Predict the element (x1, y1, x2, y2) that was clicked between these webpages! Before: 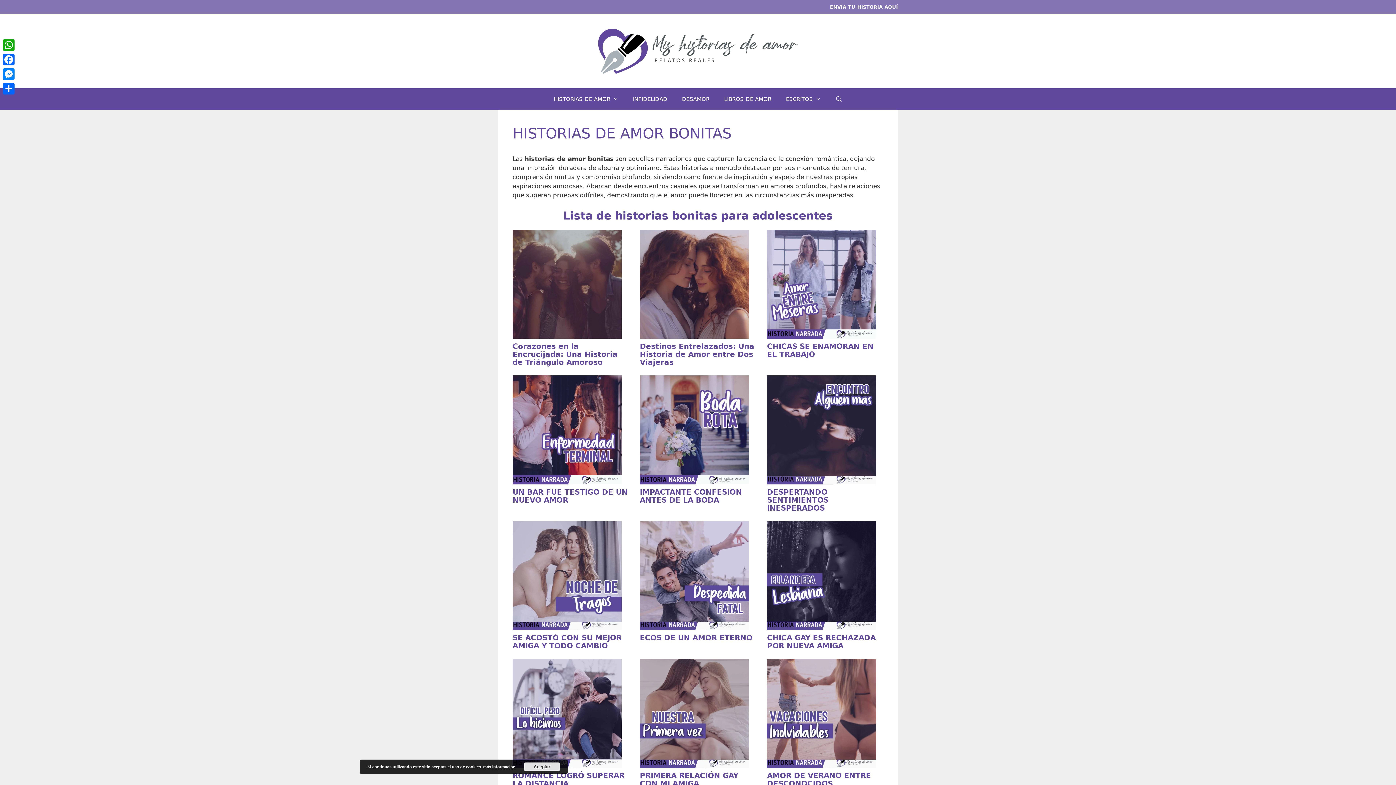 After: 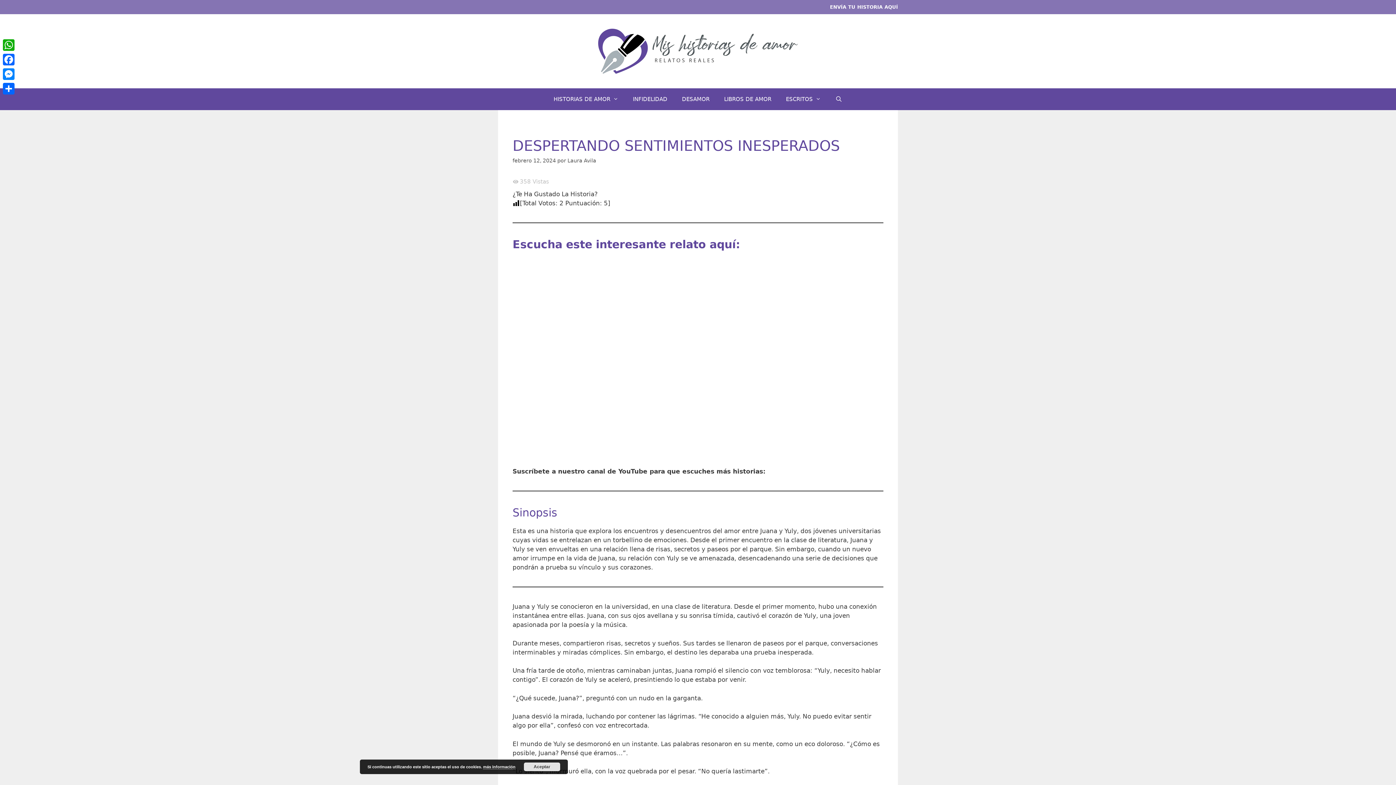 Action: bbox: (767, 487, 828, 512) label: DESPERTANDO SENTIMIENTOS INESPERADOS